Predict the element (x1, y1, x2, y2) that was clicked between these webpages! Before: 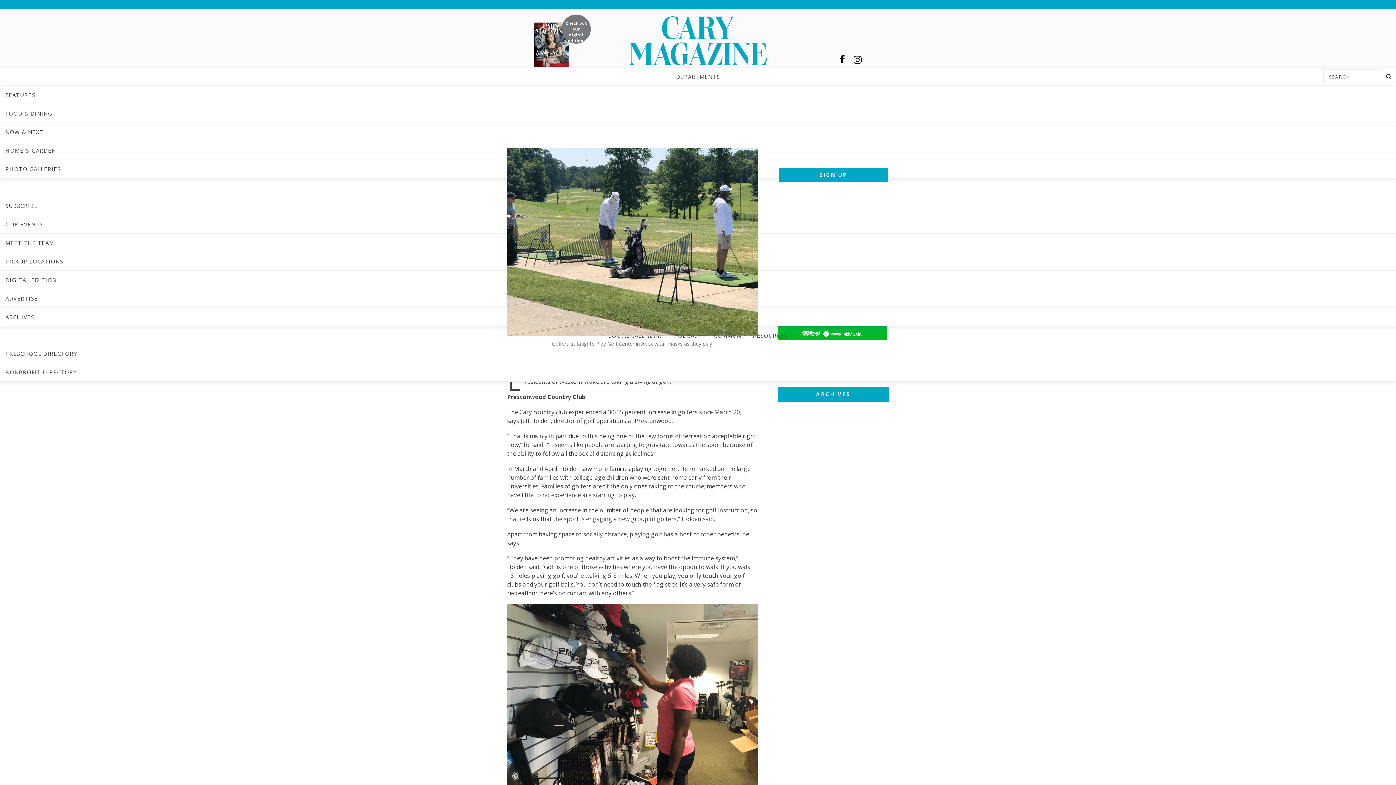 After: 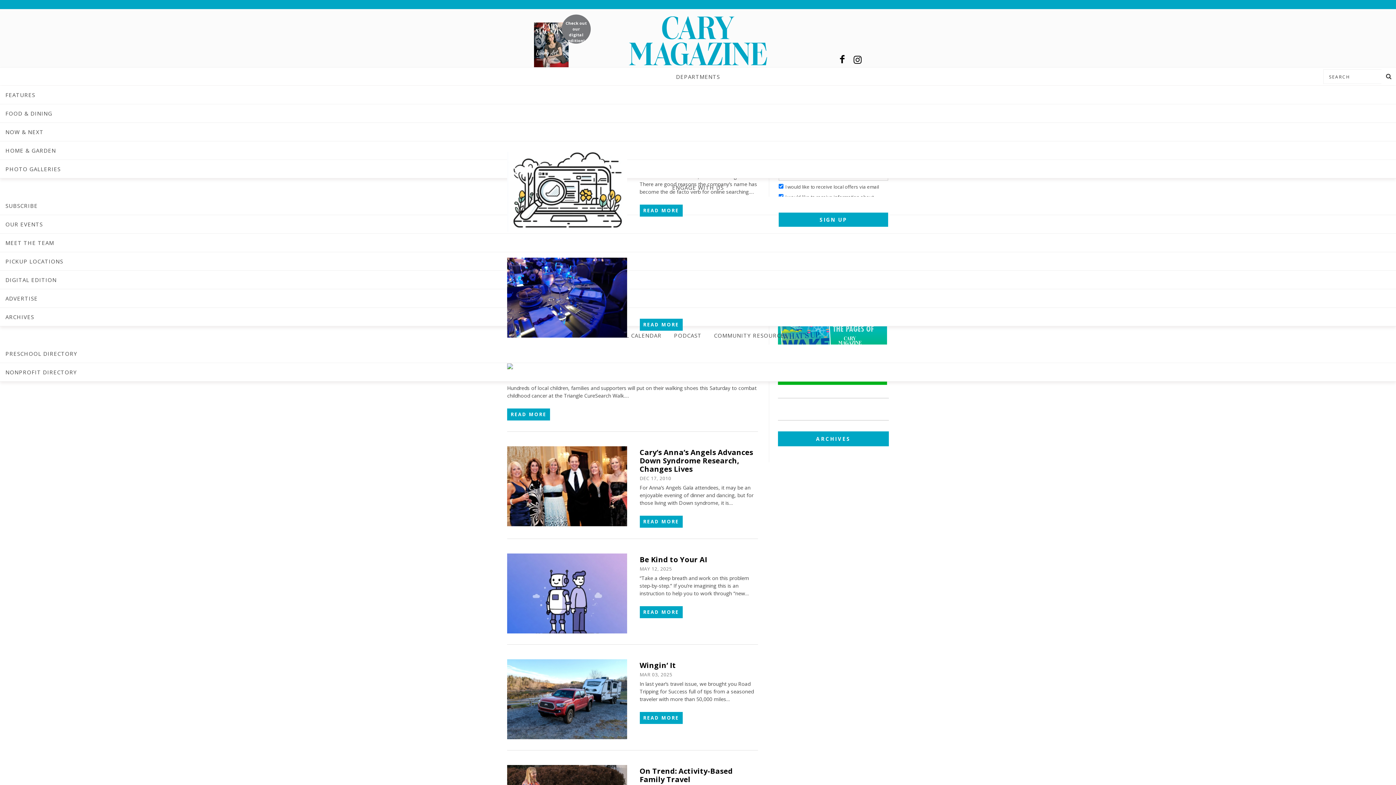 Action: bbox: (1381, 69, 1396, 84)